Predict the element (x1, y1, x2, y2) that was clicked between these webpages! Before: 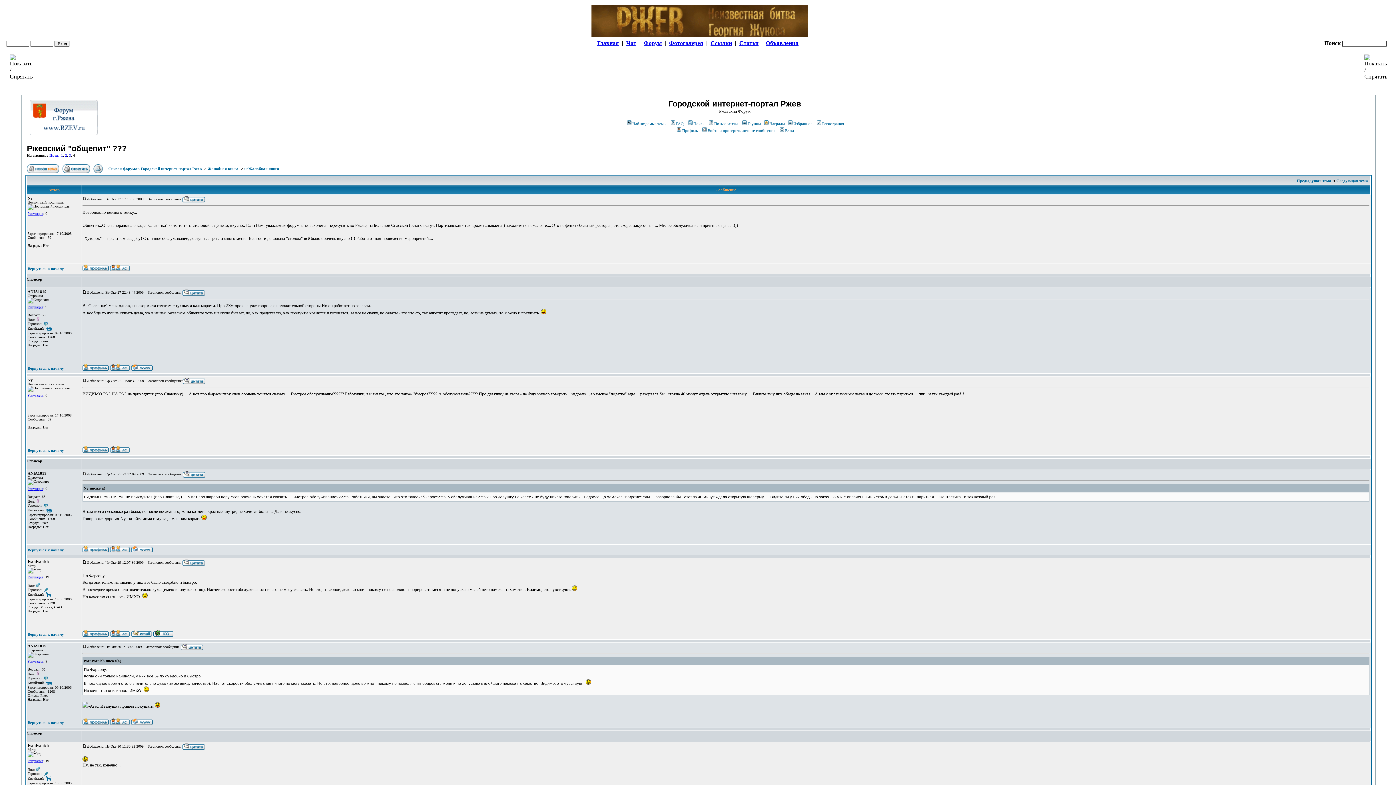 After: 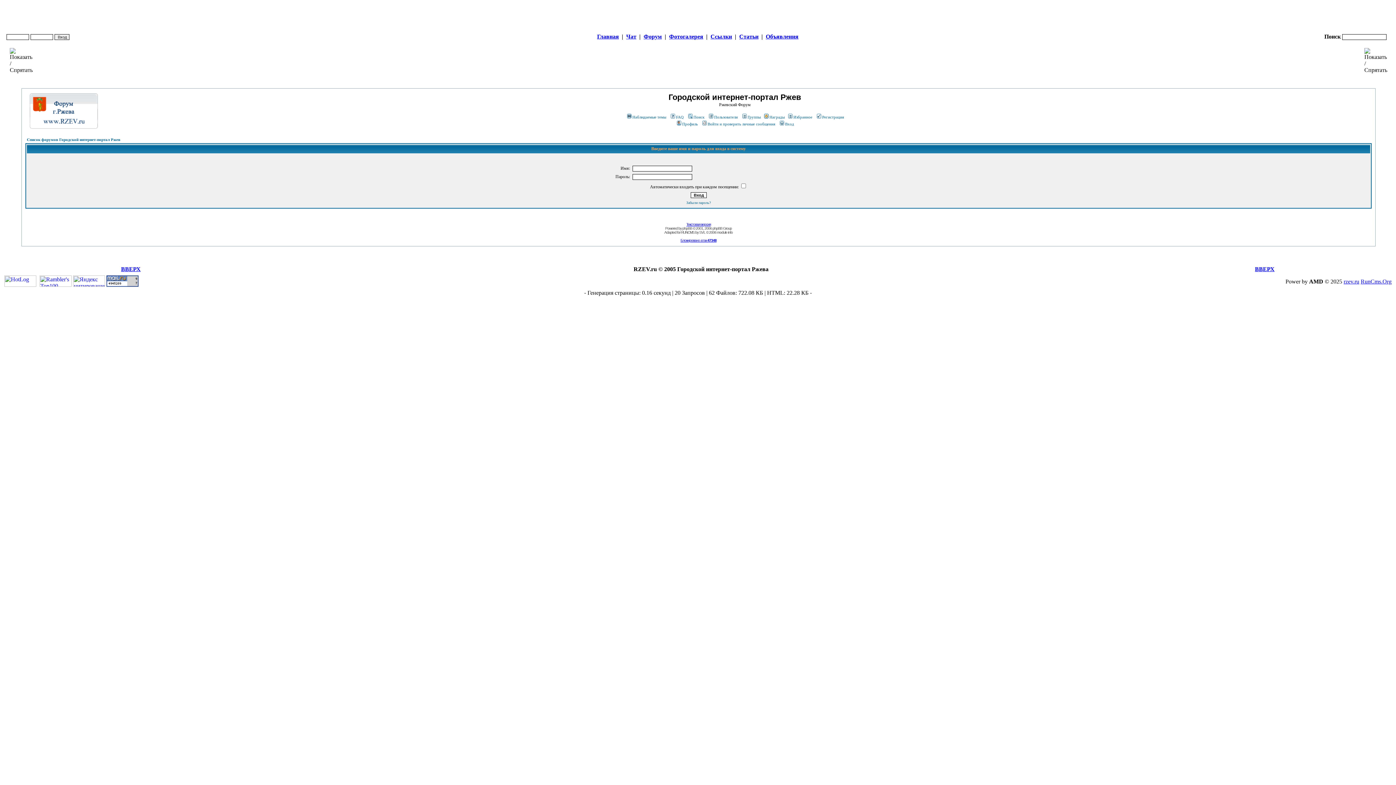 Action: bbox: (701, 128, 775, 132) label: Войти и проверить личные сообщения